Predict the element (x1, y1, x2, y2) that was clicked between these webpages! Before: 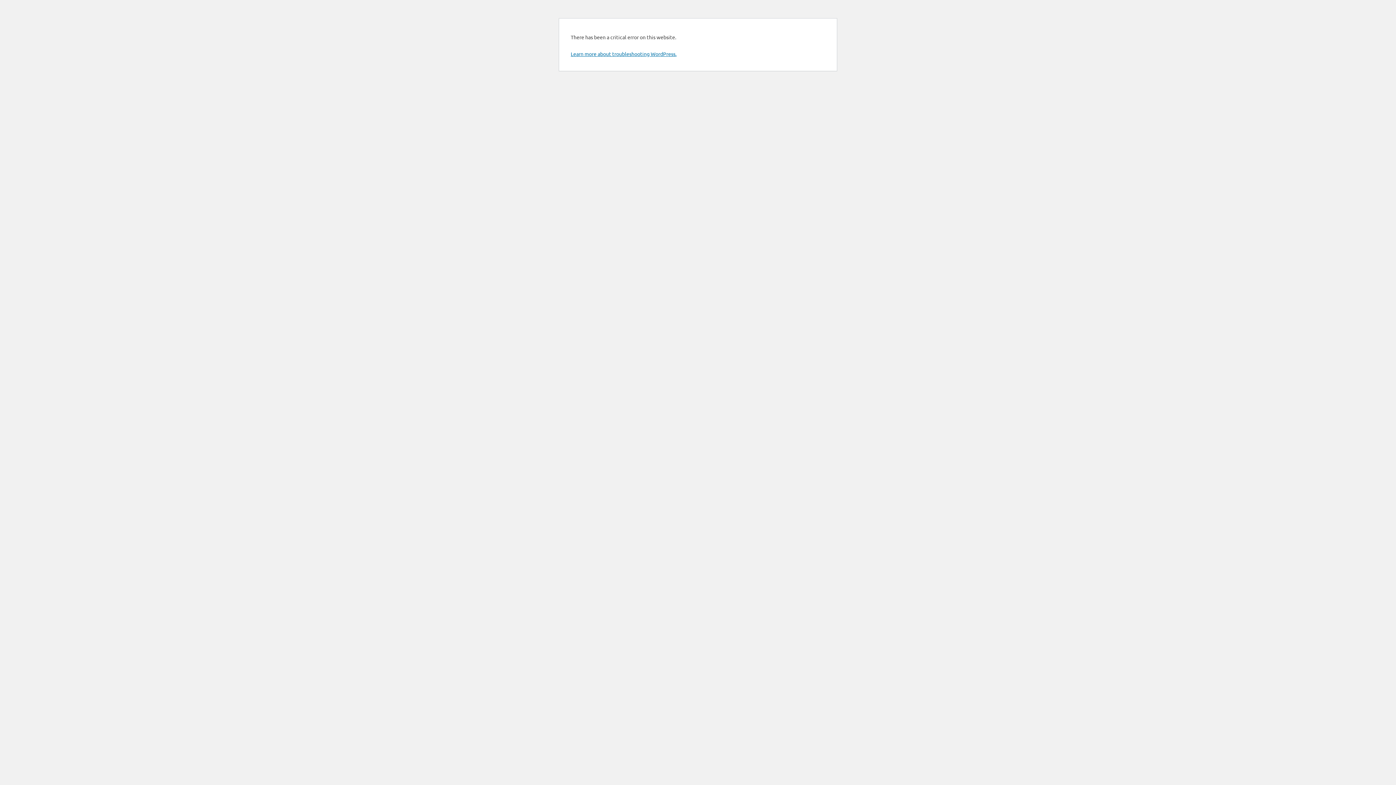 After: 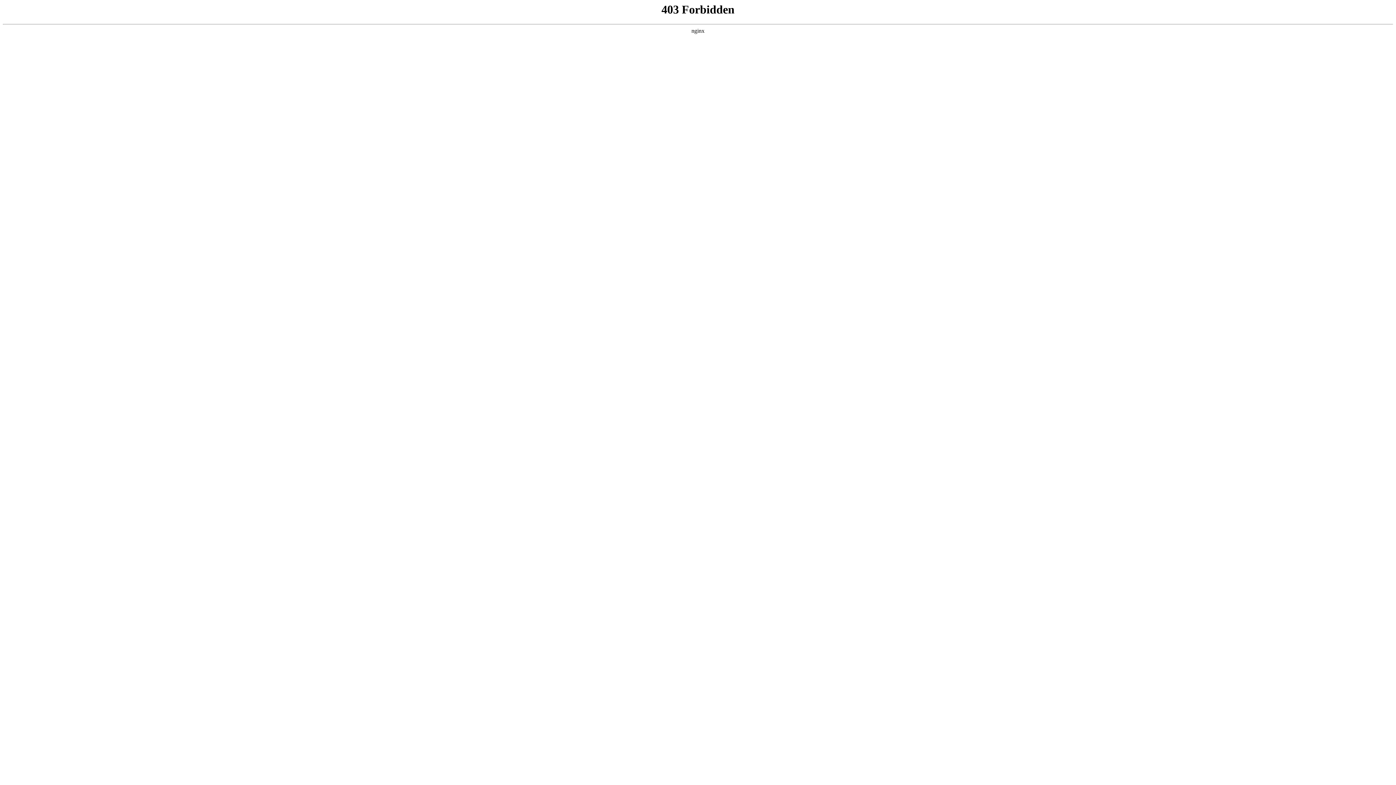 Action: label: Learn more about troubleshooting WordPress. bbox: (570, 50, 676, 57)